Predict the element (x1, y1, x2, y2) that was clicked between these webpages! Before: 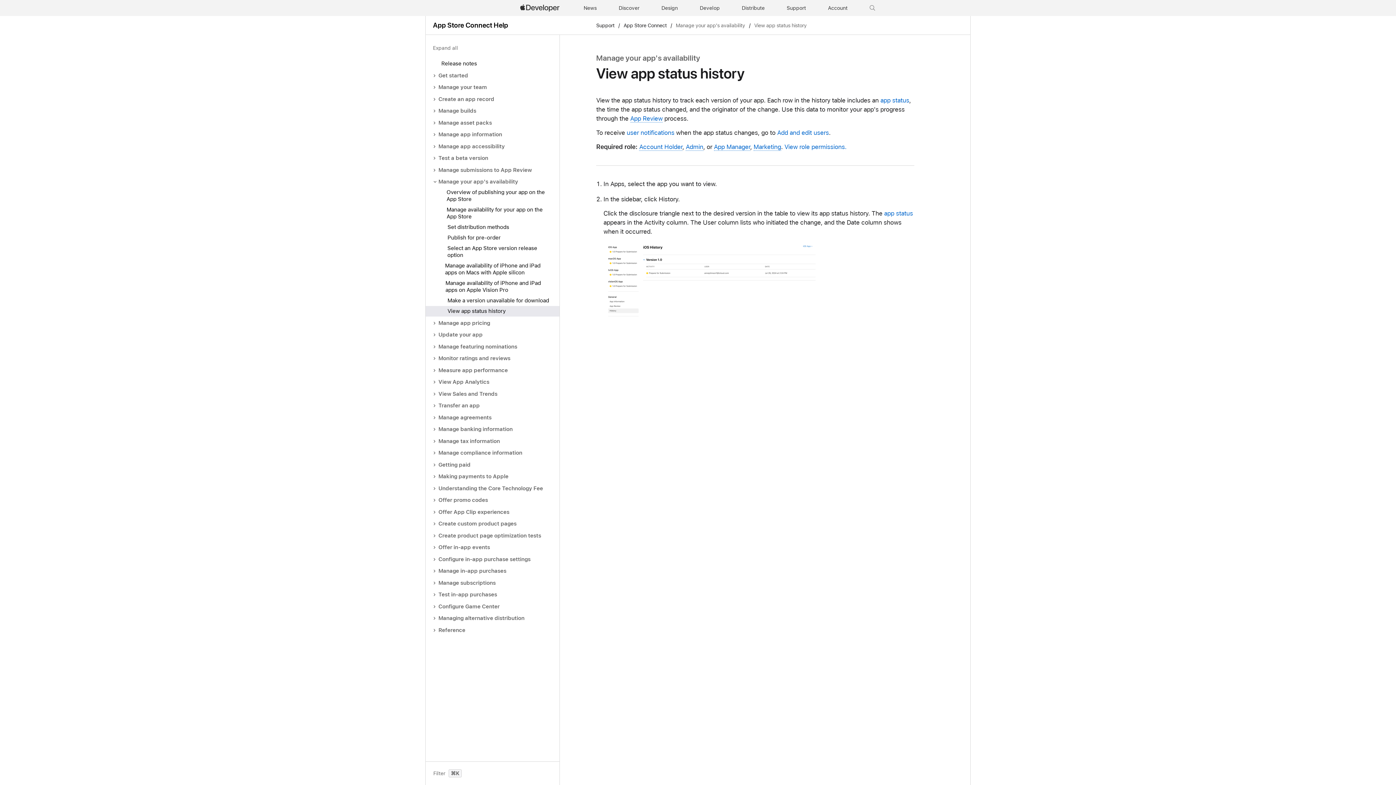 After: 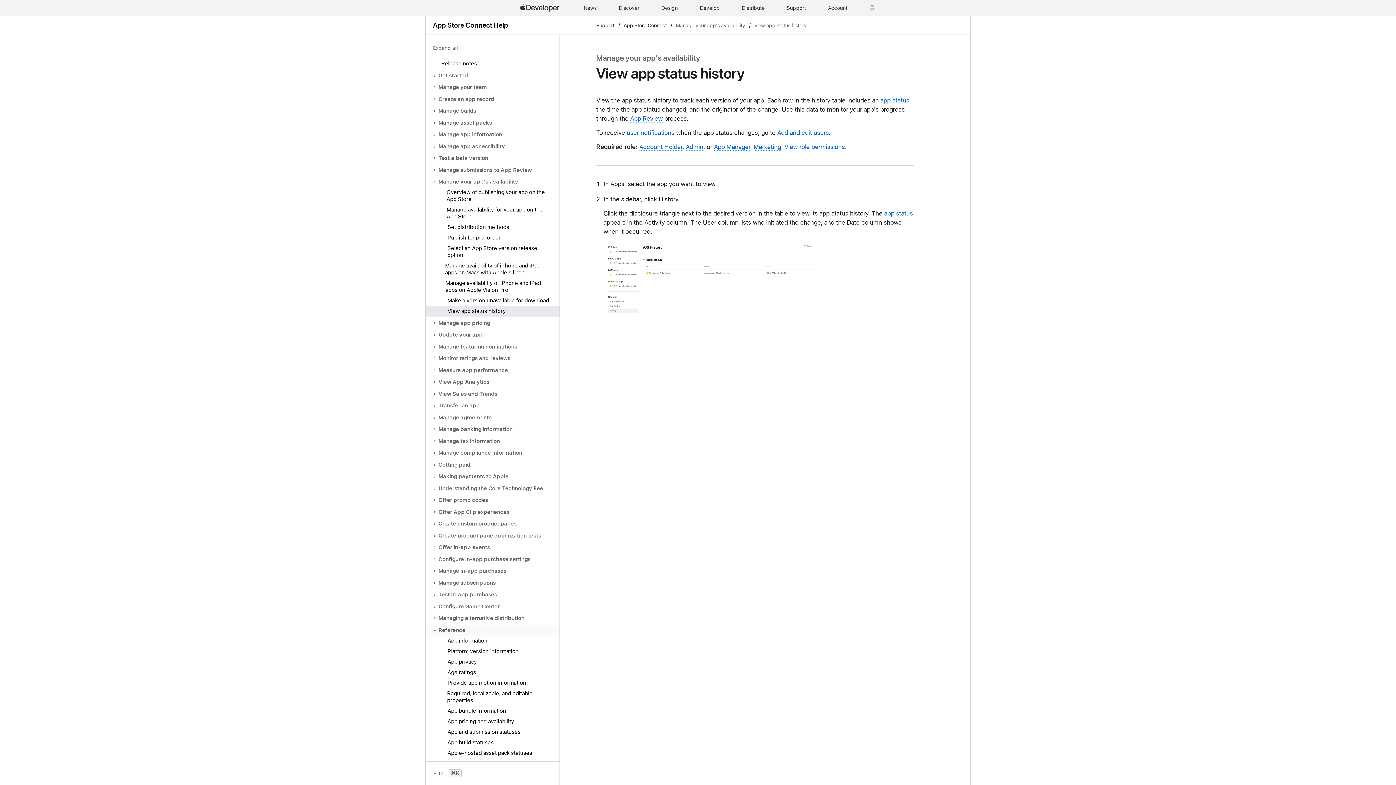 Action: label: Reference bbox: (425, 625, 559, 635)